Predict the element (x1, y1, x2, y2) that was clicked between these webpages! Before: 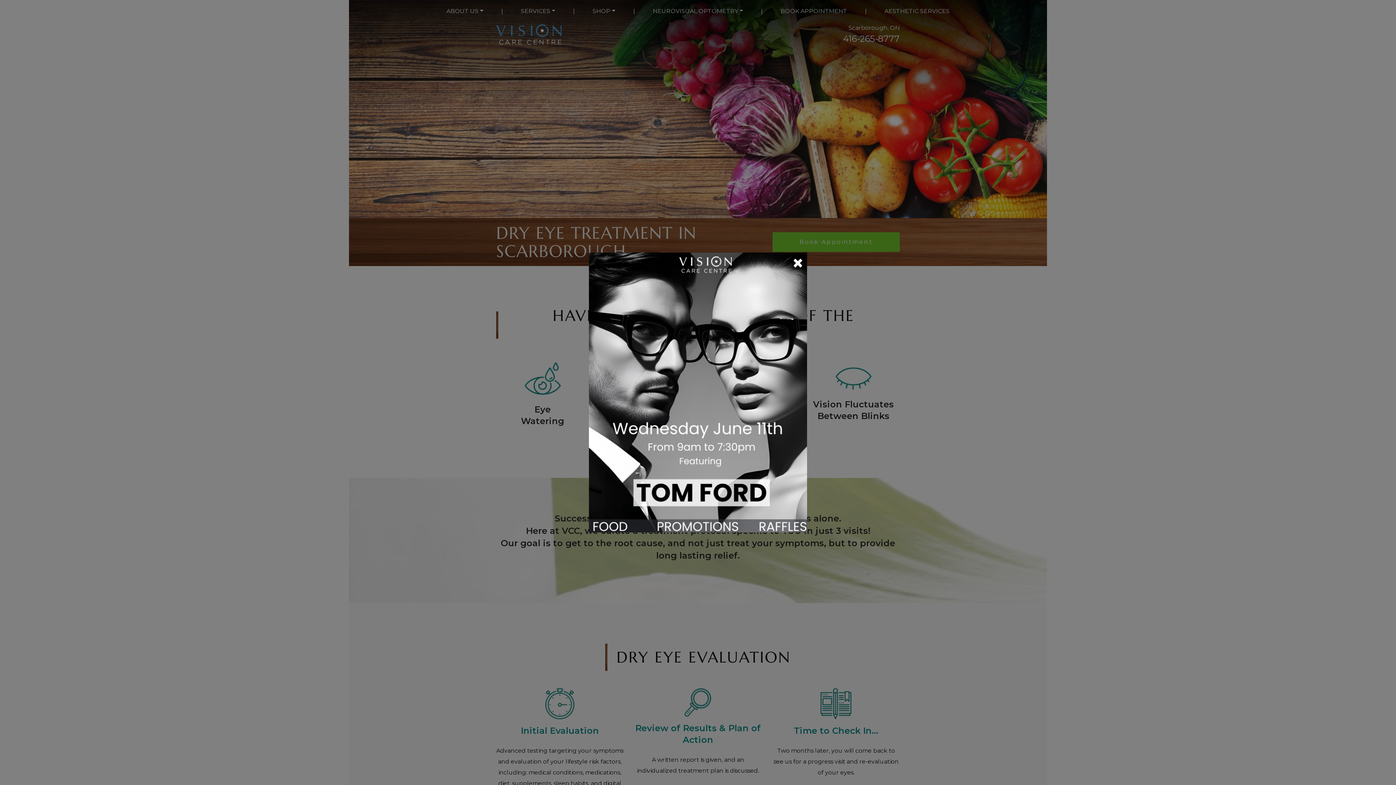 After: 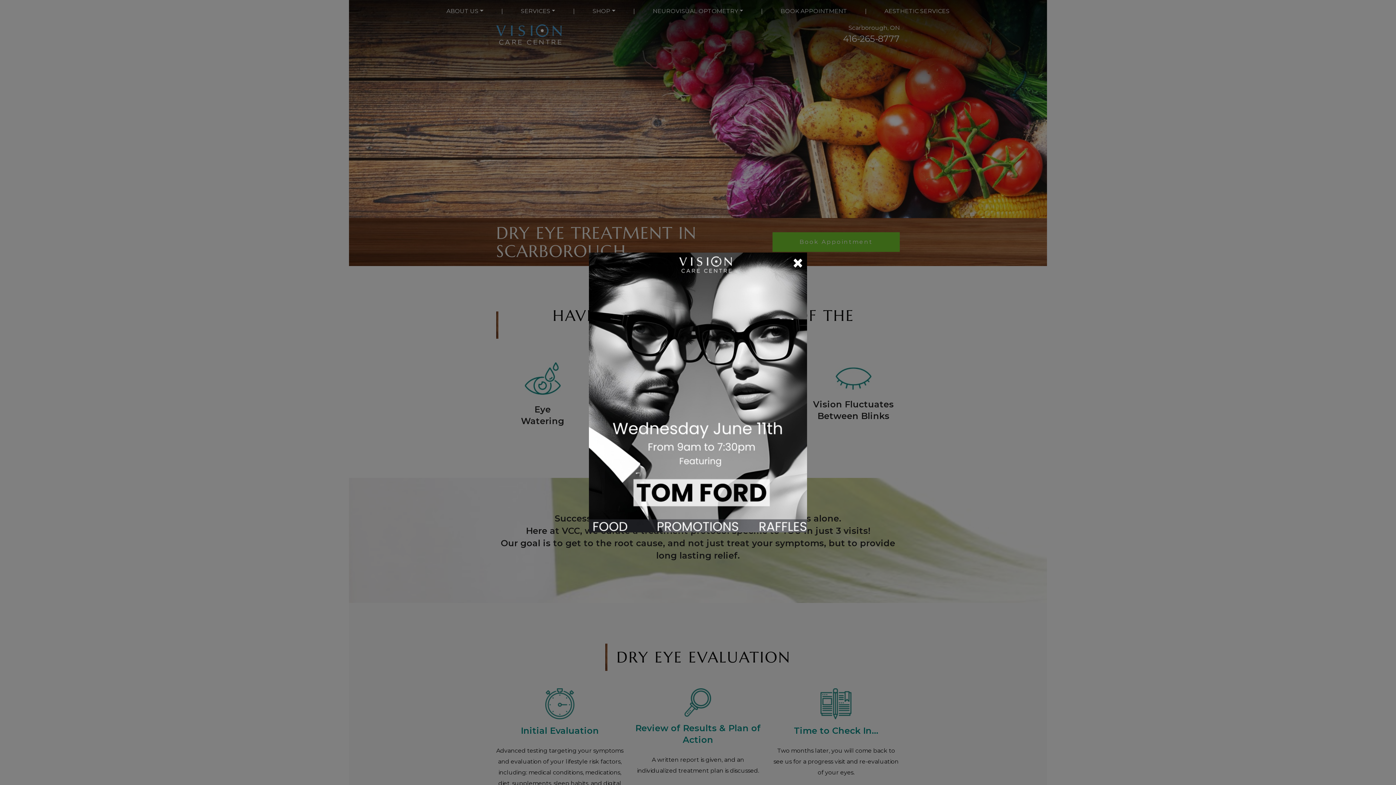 Action: bbox: (590, 252, 810, 533)